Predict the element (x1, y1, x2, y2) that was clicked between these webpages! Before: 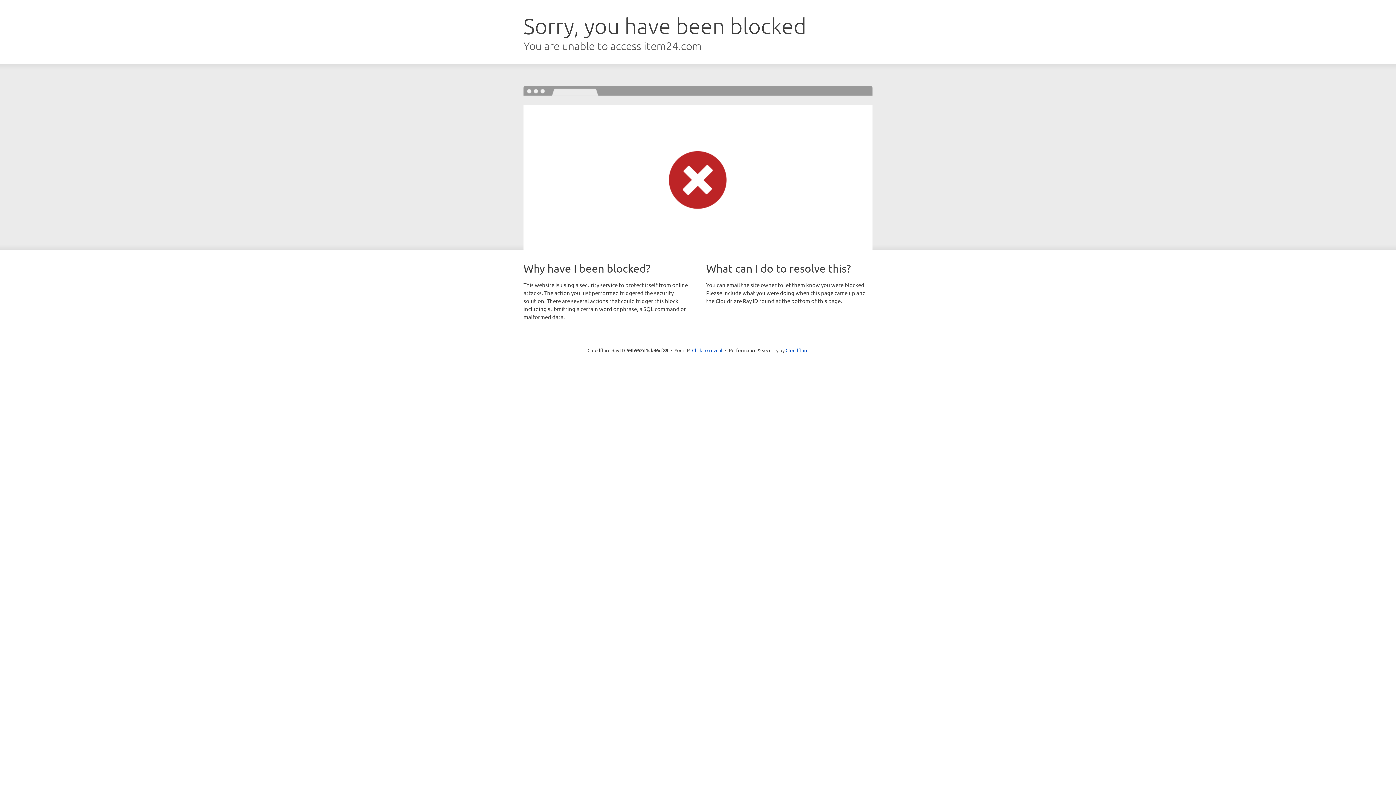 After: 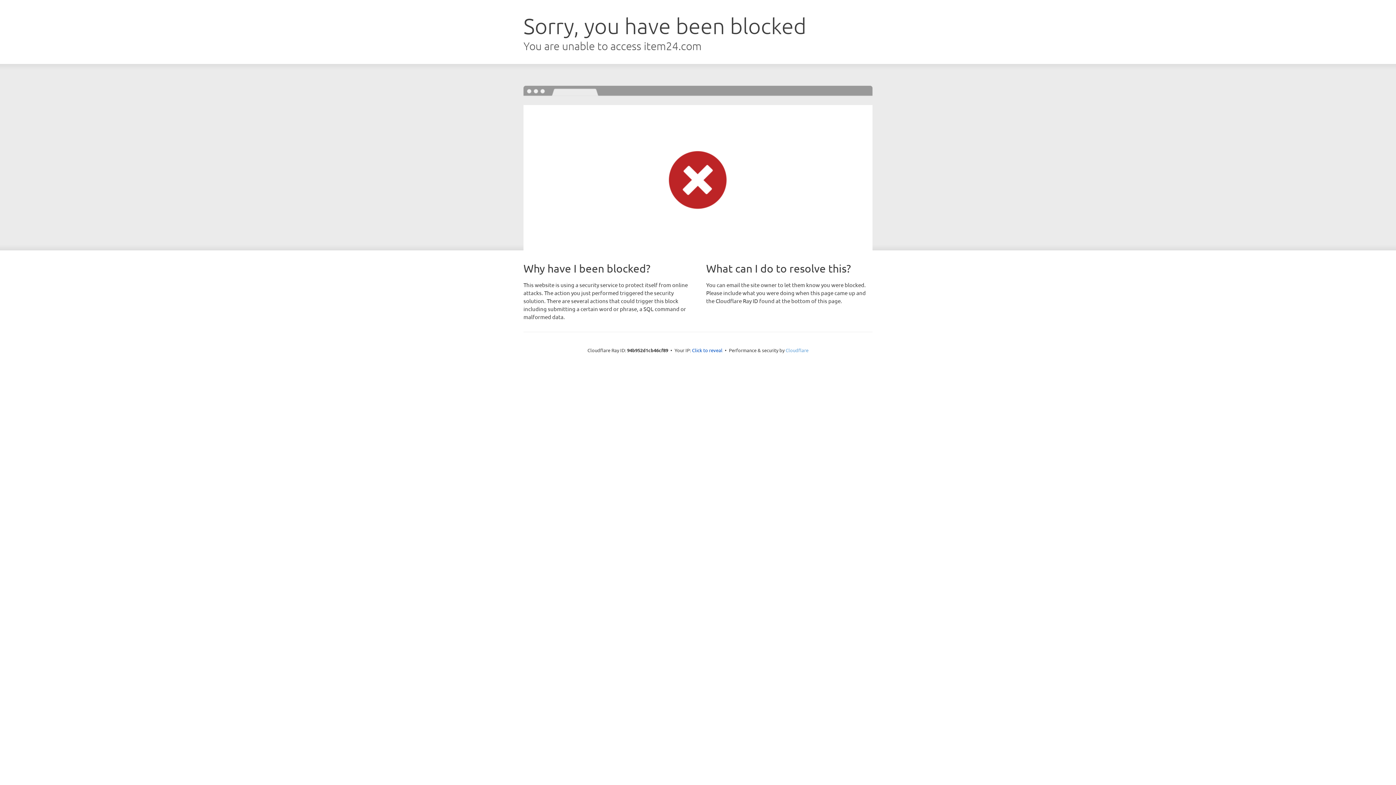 Action: bbox: (785, 347, 808, 353) label: Cloudflare